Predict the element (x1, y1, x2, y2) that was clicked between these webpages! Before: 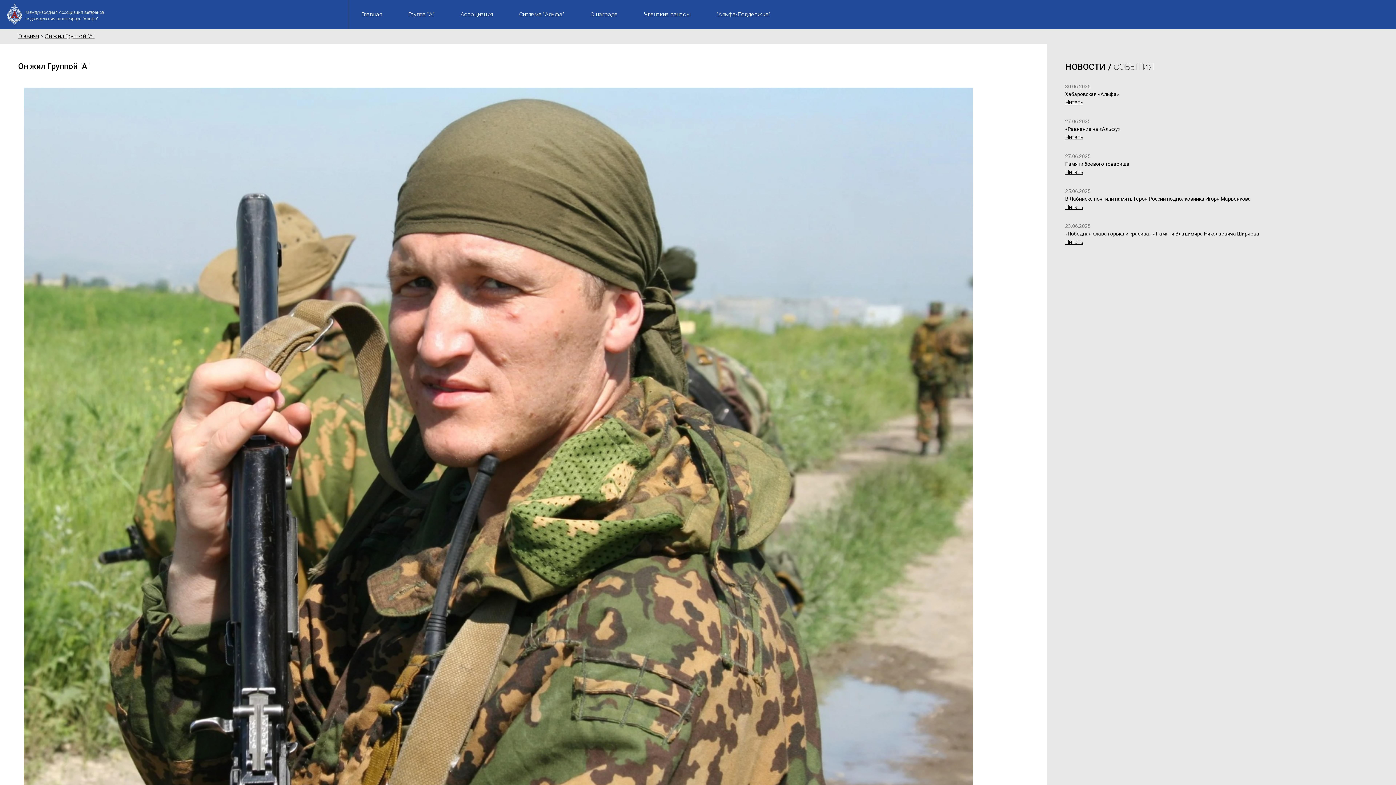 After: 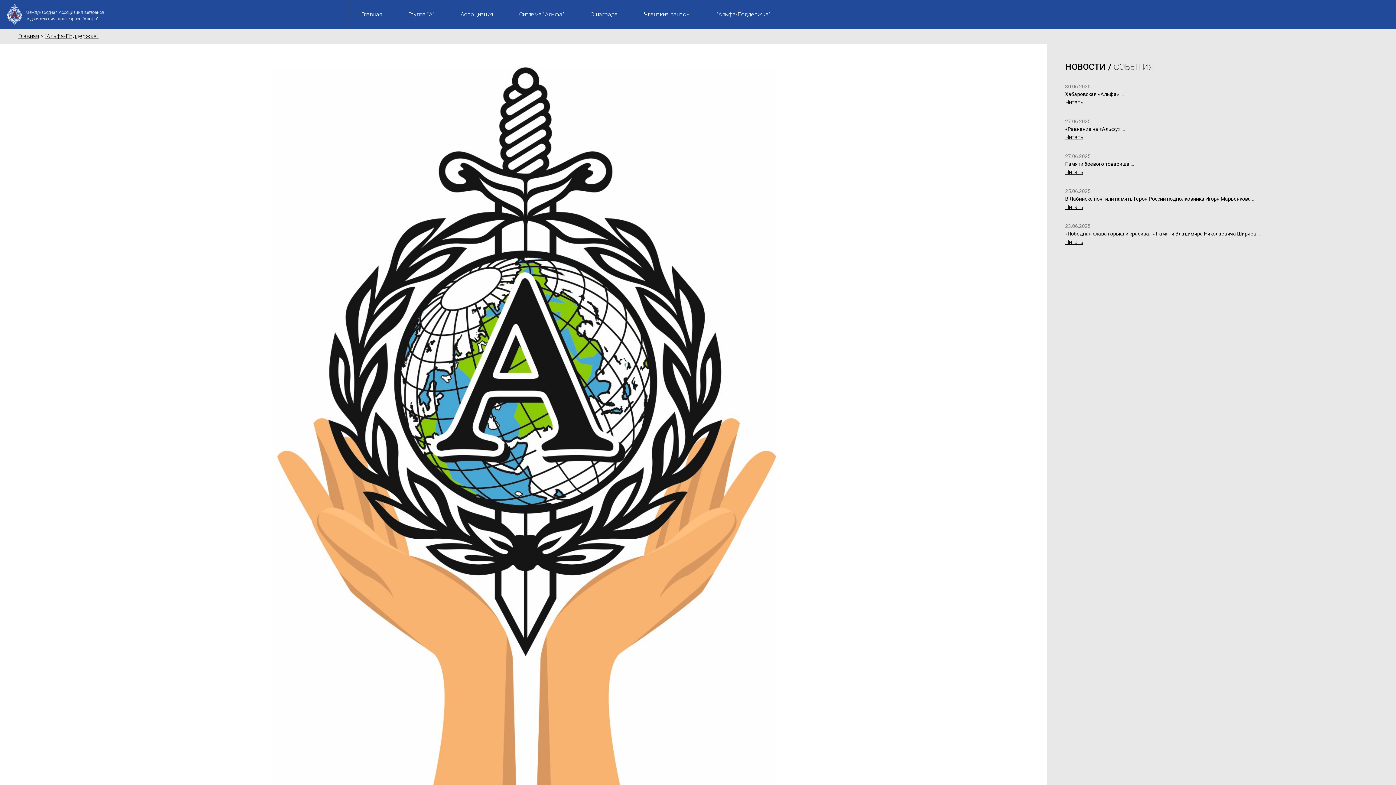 Action: bbox: (704, 0, 782, 29) label: "Альфа-Поддержка"